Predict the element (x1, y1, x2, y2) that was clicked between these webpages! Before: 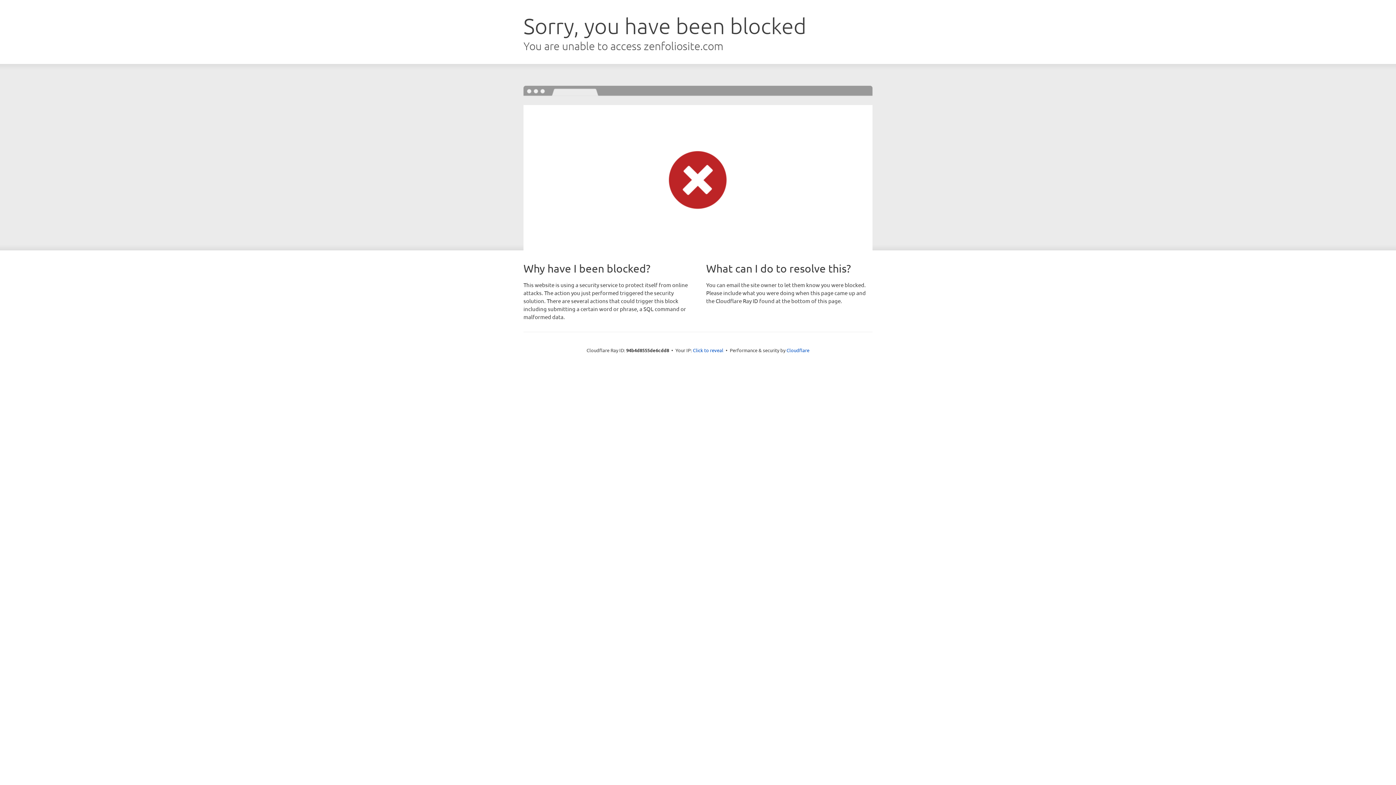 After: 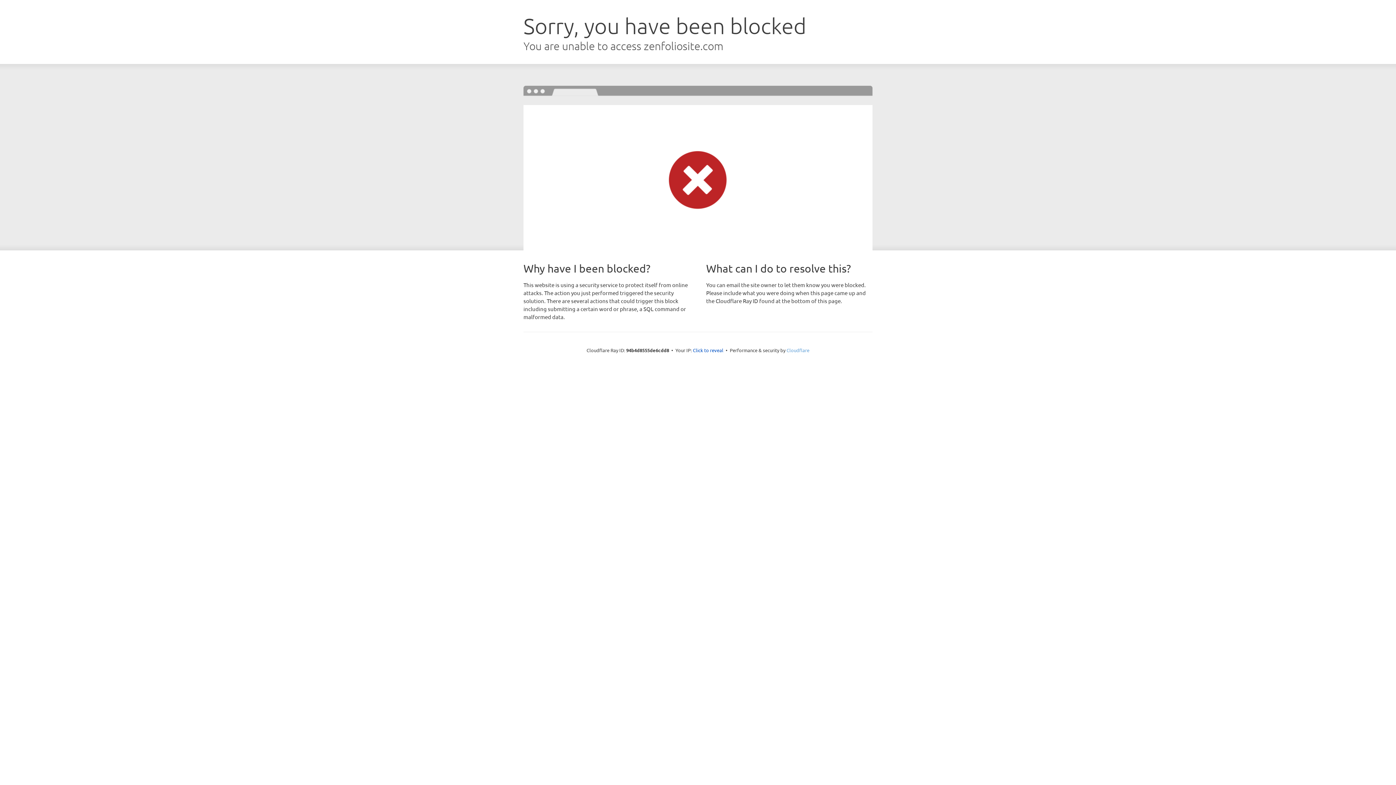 Action: label: Cloudflare bbox: (786, 347, 809, 353)